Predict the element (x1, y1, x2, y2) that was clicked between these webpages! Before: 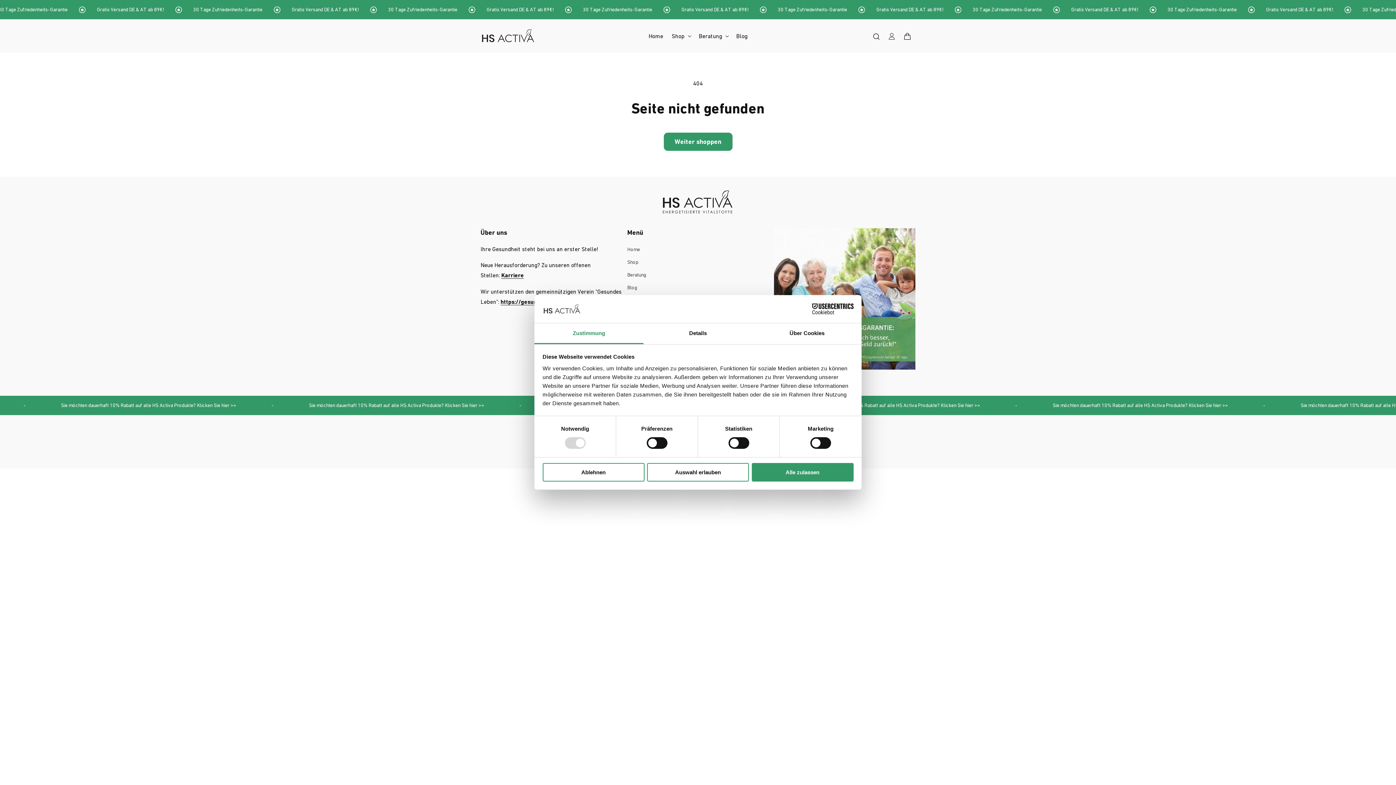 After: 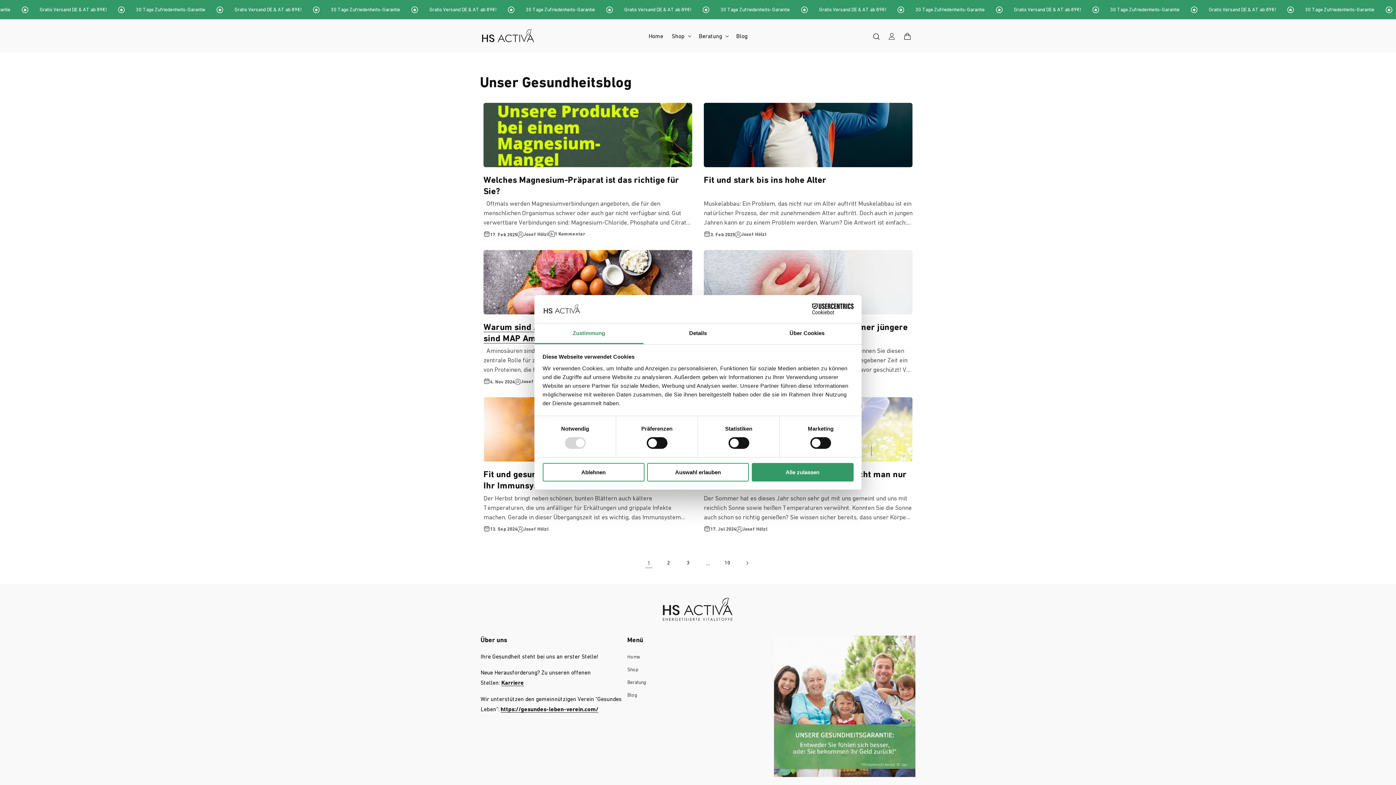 Action: bbox: (627, 281, 637, 294) label: Blog